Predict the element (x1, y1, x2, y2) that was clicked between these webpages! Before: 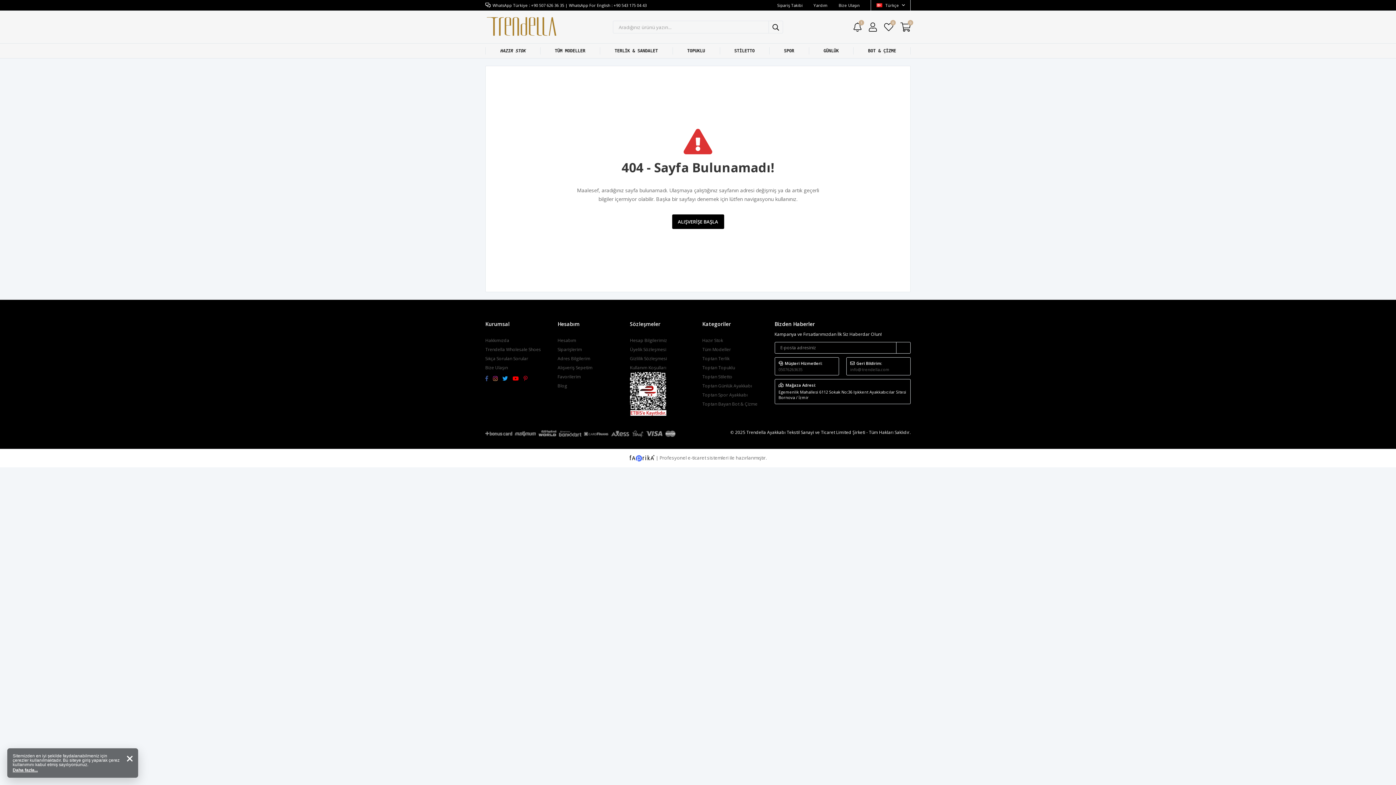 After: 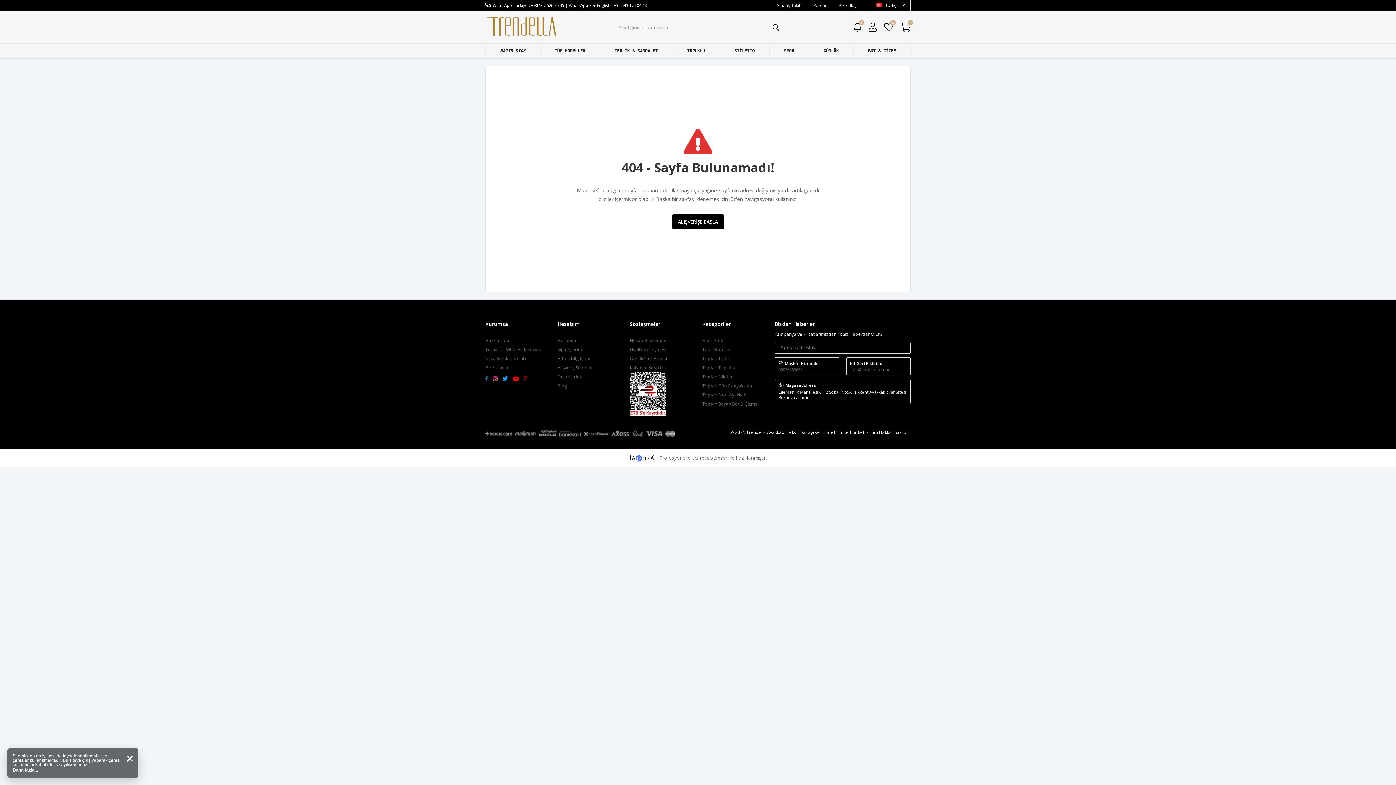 Action: bbox: (512, 375, 523, 382) label:  